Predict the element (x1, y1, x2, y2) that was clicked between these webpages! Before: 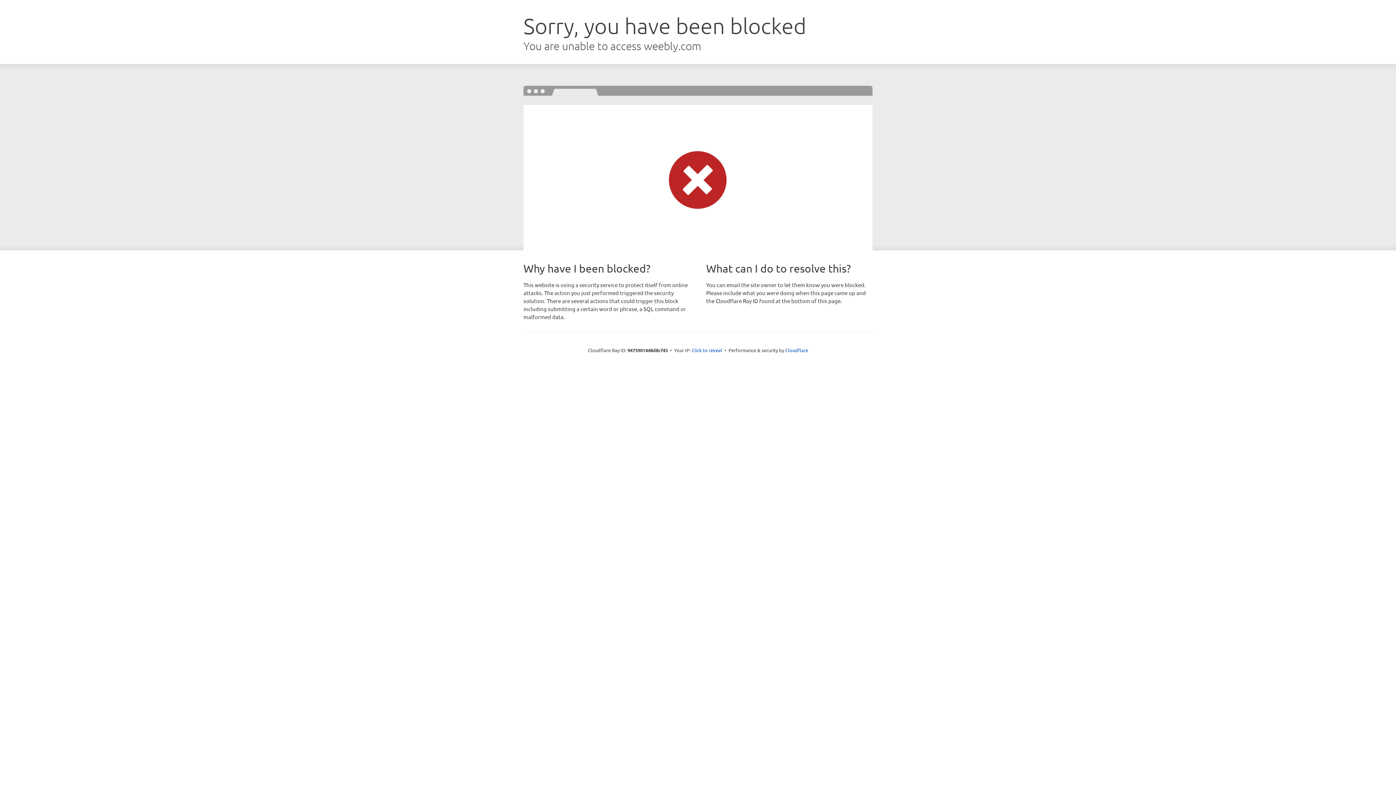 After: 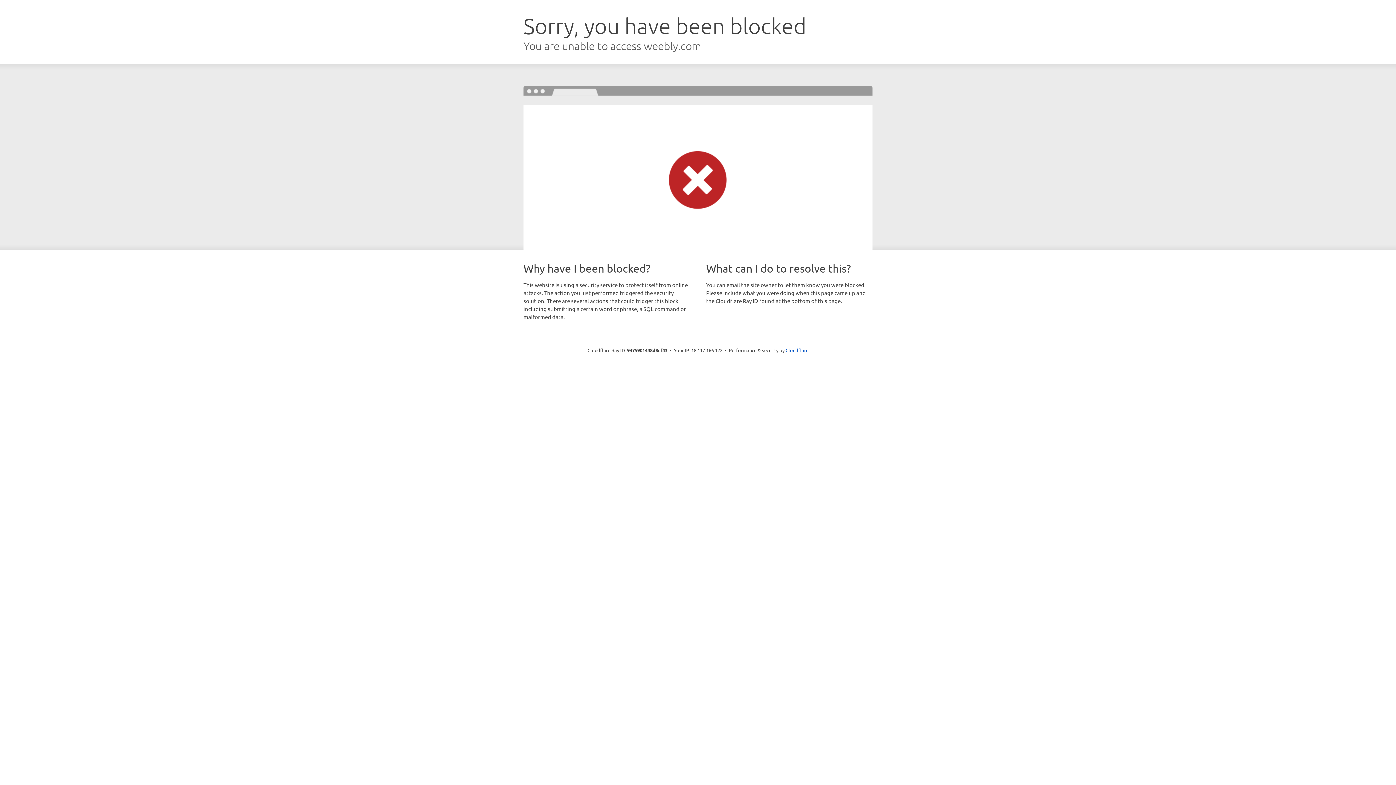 Action: bbox: (691, 346, 722, 353) label: Click to reveal